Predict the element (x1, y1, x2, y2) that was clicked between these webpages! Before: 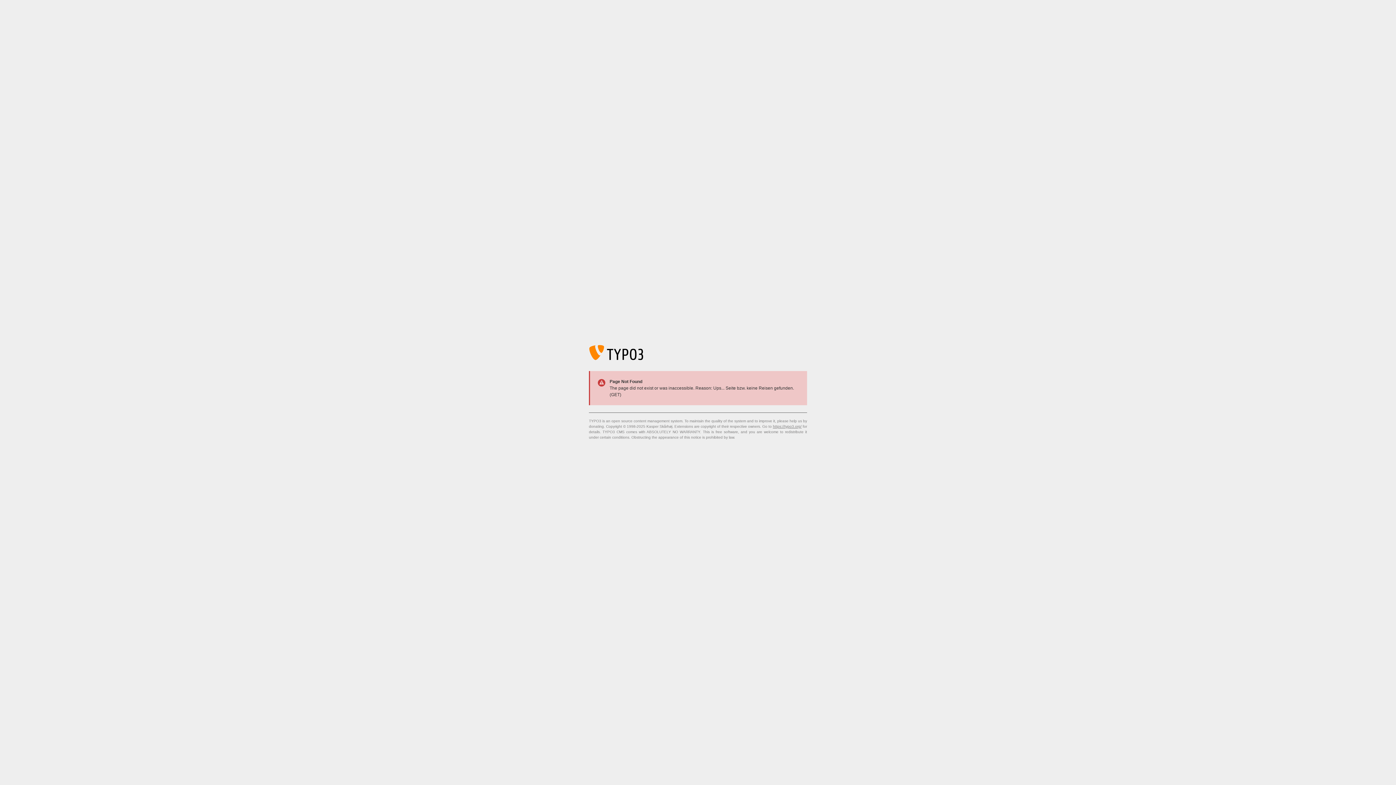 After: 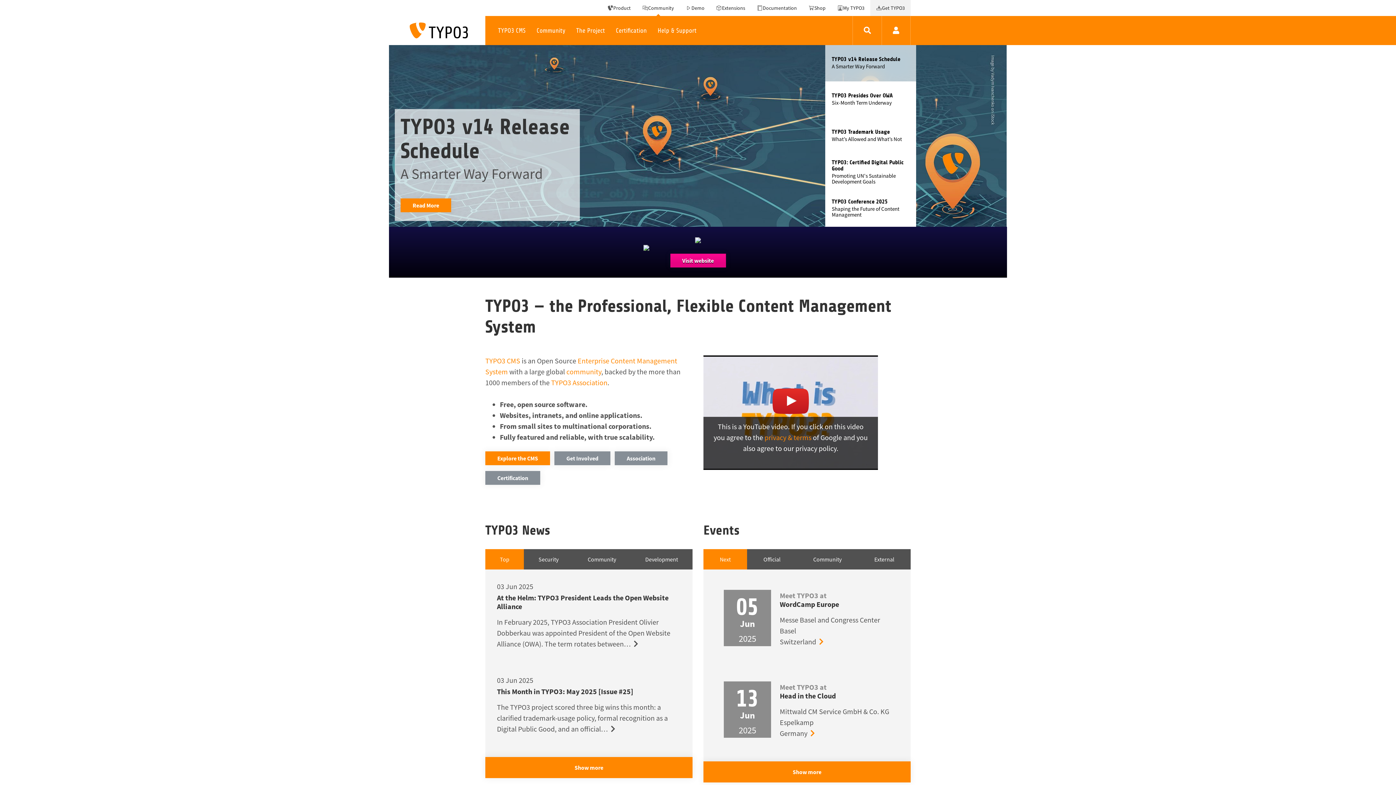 Action: bbox: (773, 424, 801, 428) label: https://typo3.org/